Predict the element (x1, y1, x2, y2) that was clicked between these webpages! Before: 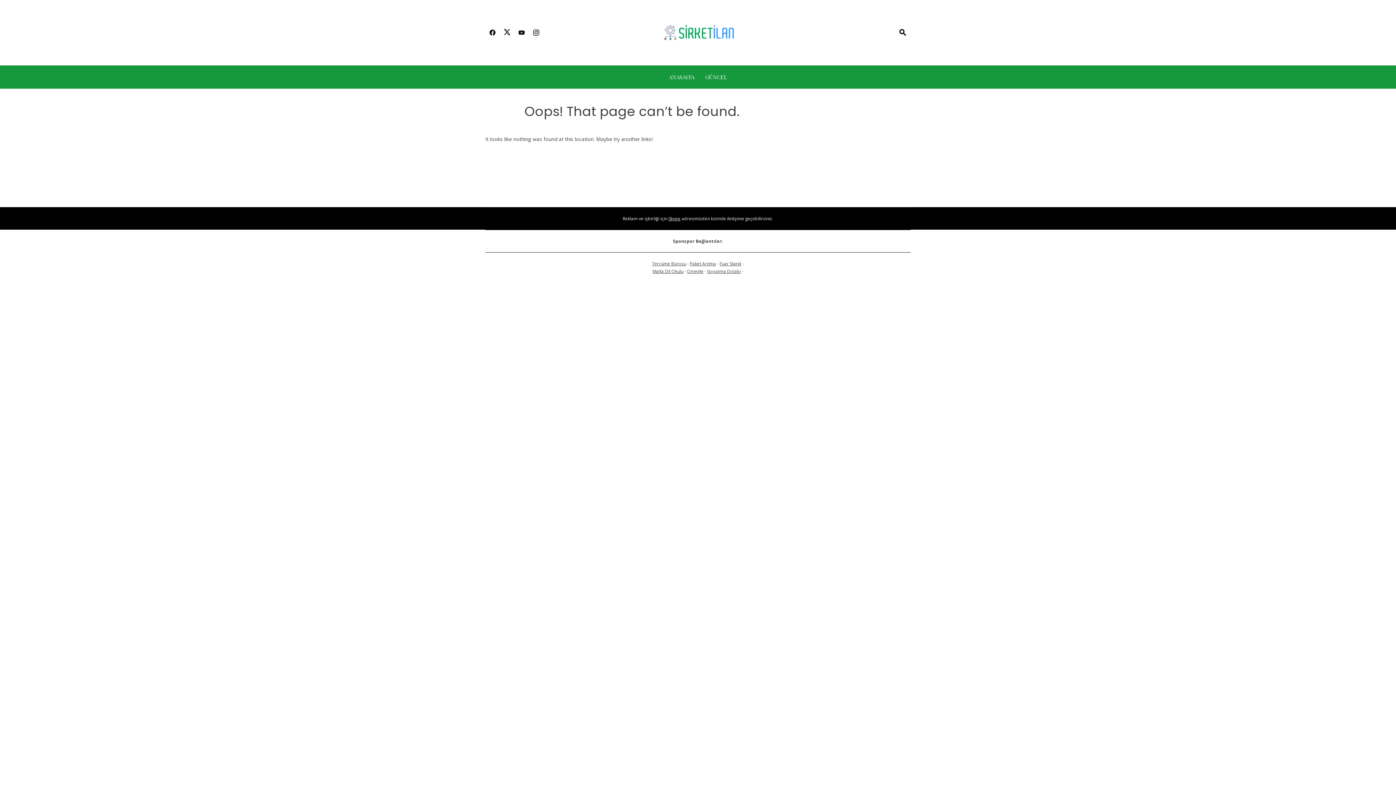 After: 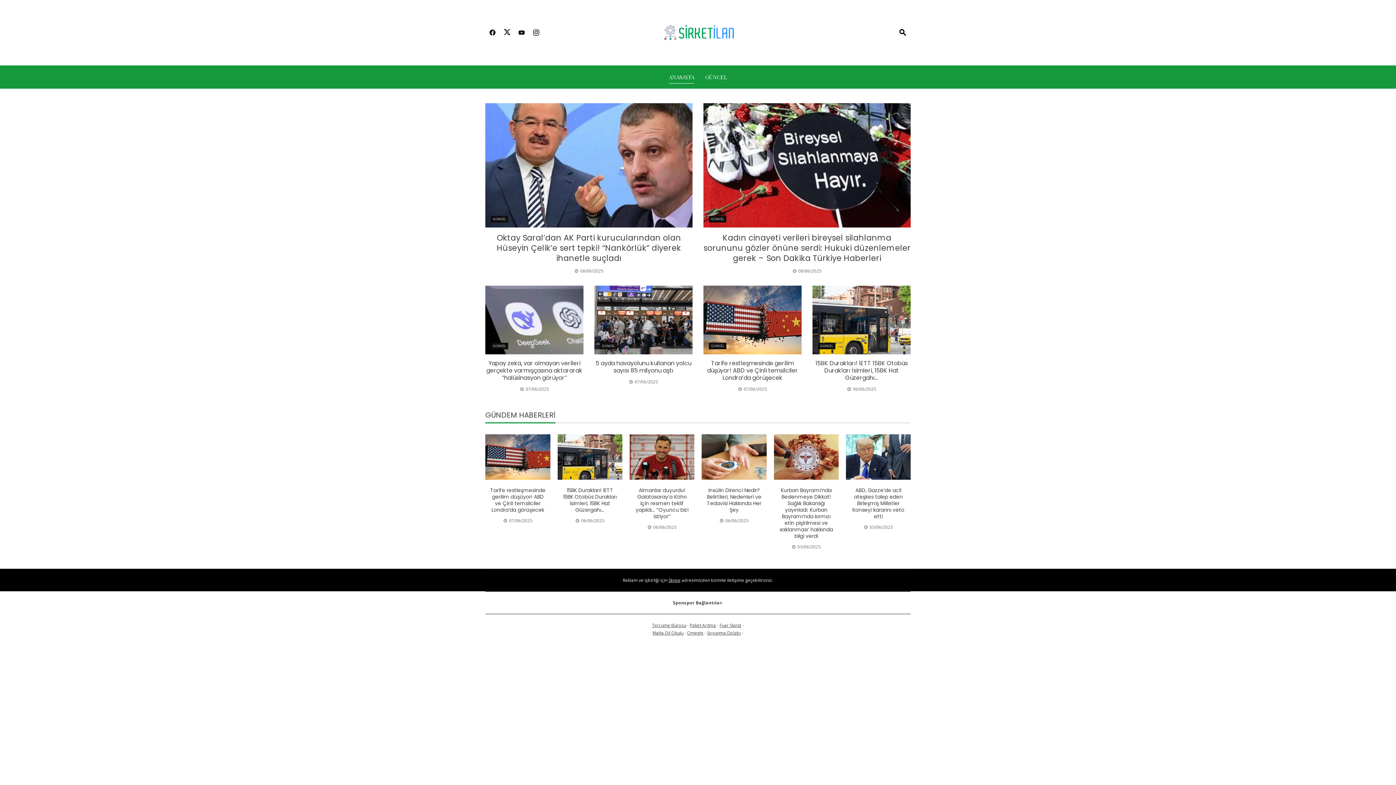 Action: bbox: (661, 28, 734, 35)